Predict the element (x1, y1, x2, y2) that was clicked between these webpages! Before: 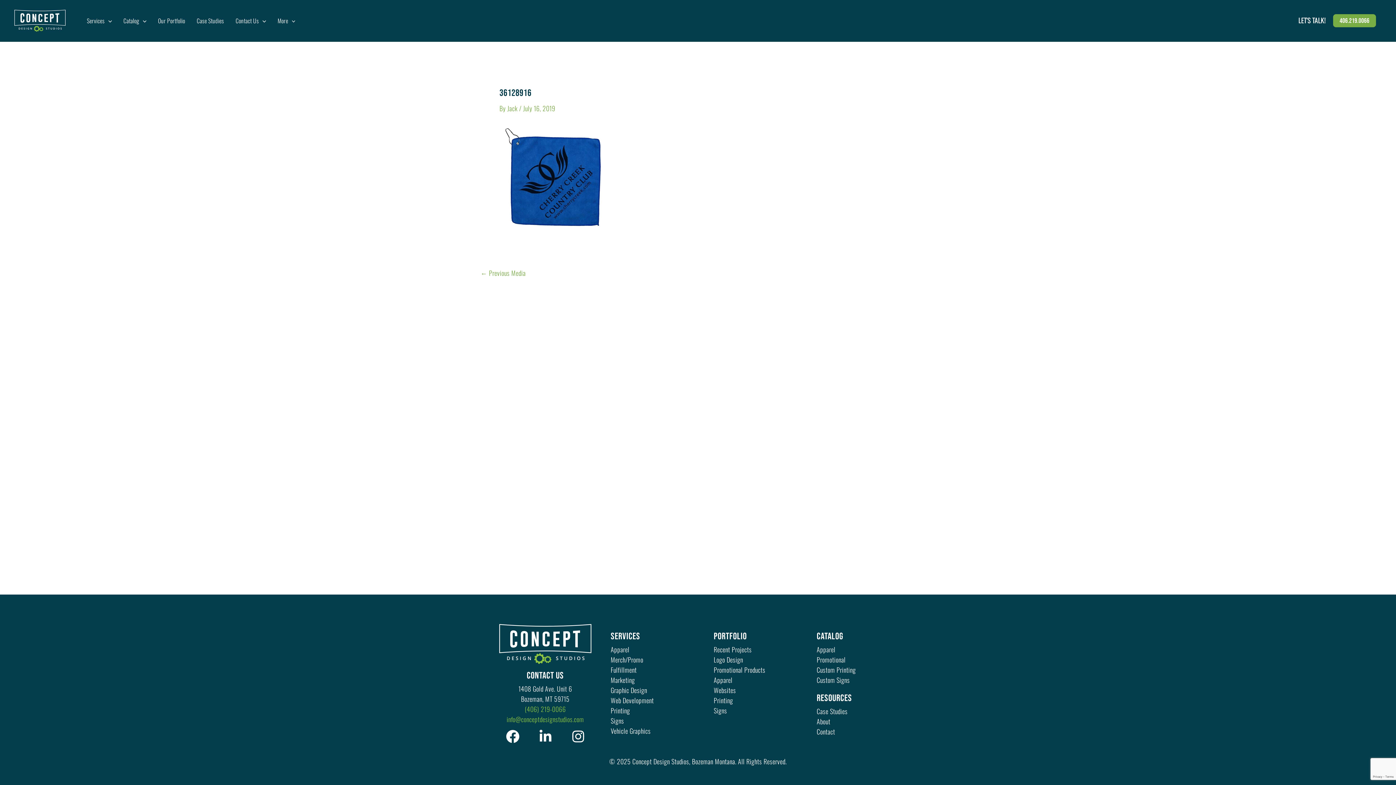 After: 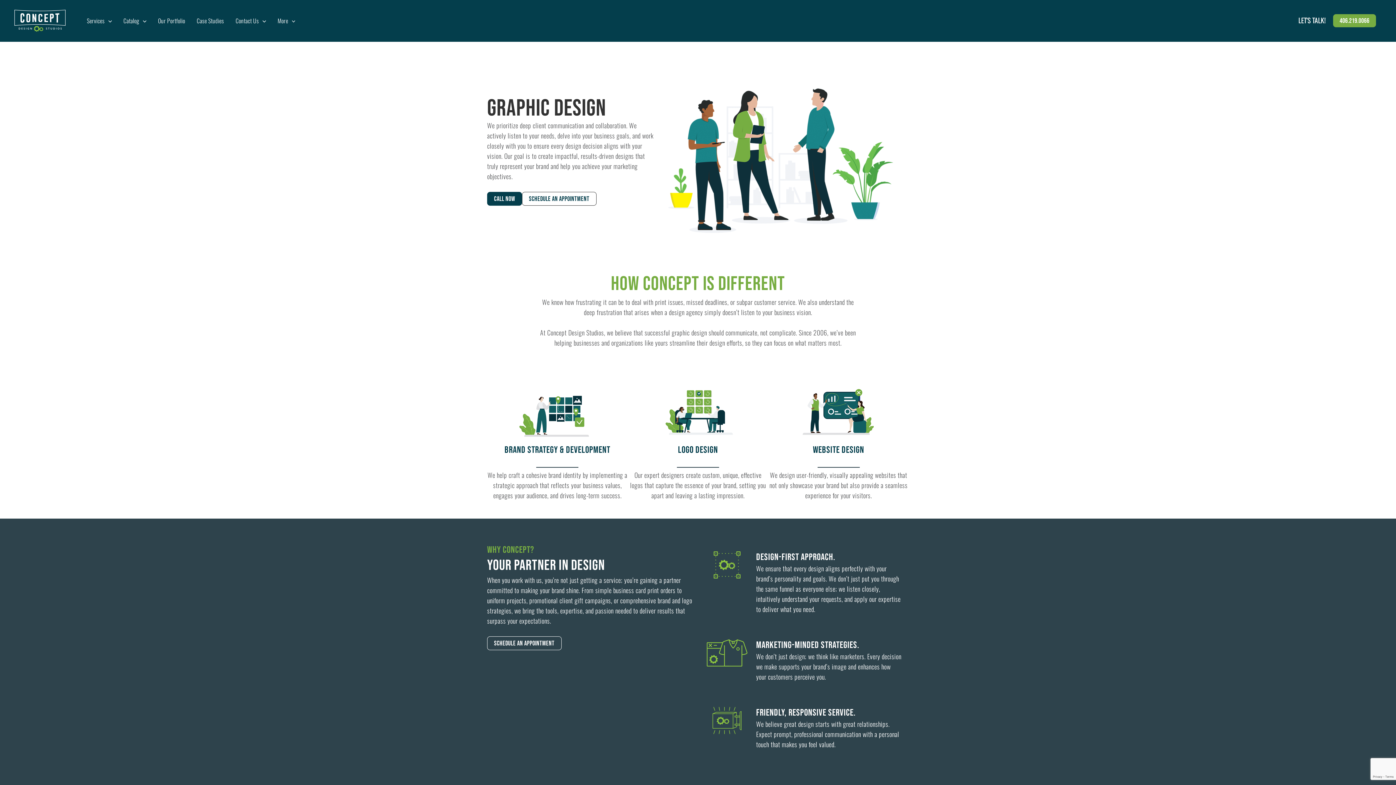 Action: bbox: (610, 685, 647, 695) label: Graphic Design